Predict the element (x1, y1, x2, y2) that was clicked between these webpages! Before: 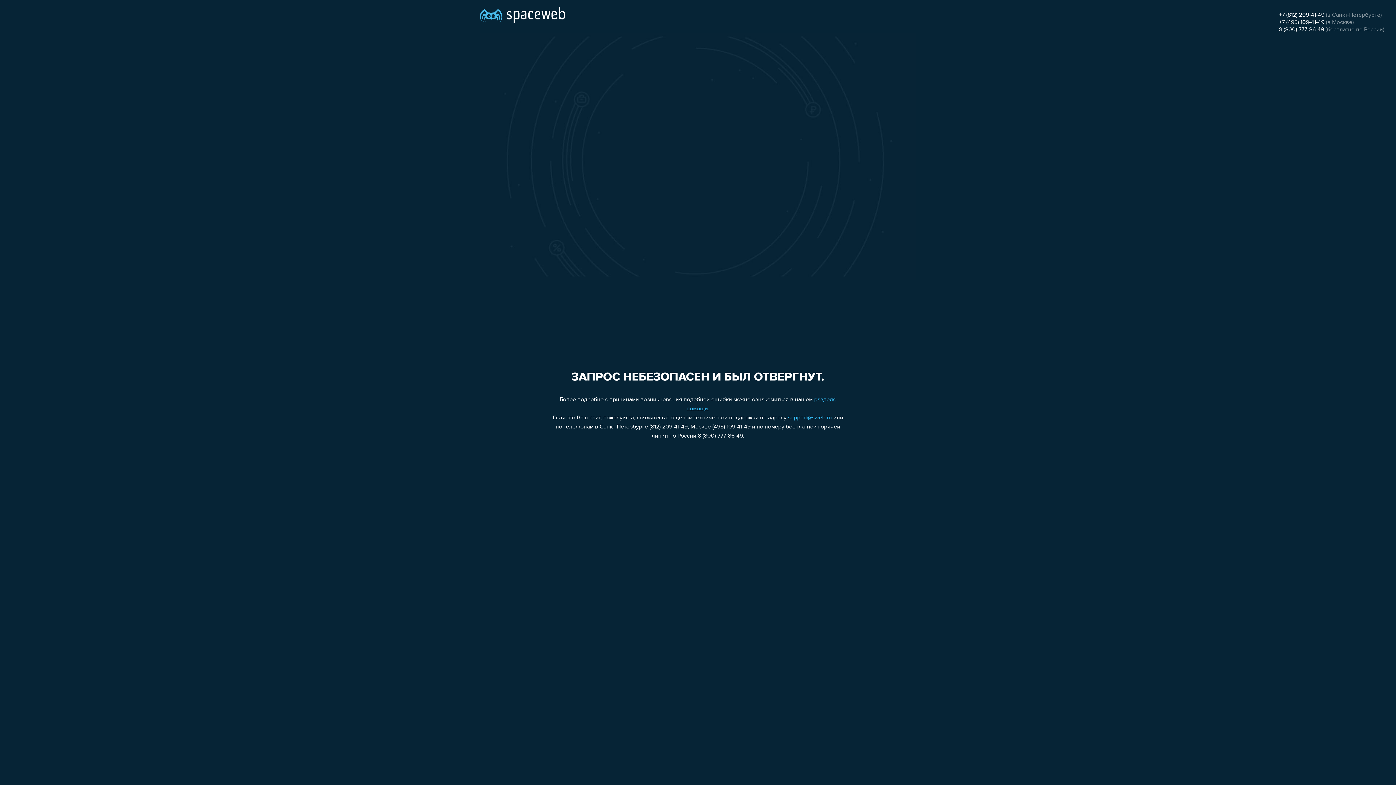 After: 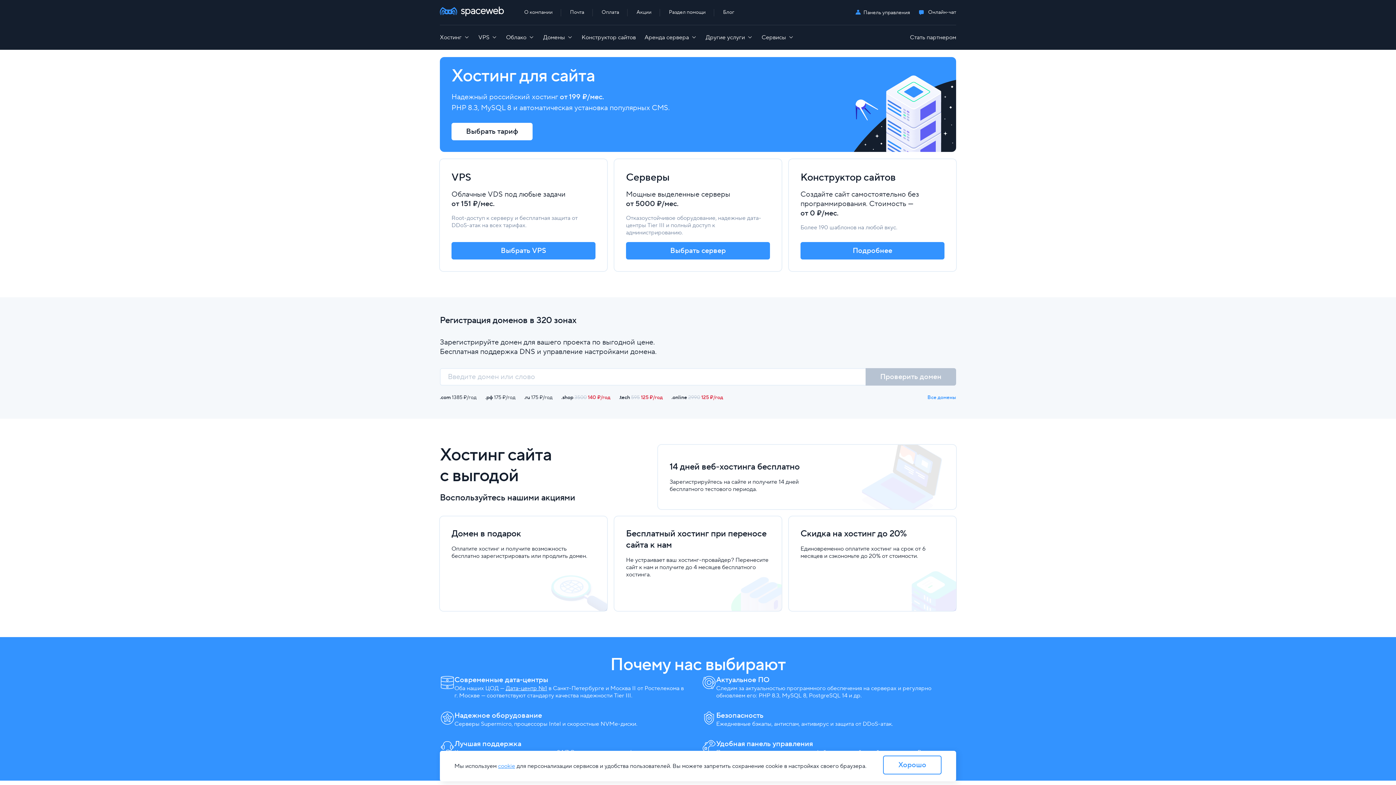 Action: bbox: (480, 0, 565, 25)